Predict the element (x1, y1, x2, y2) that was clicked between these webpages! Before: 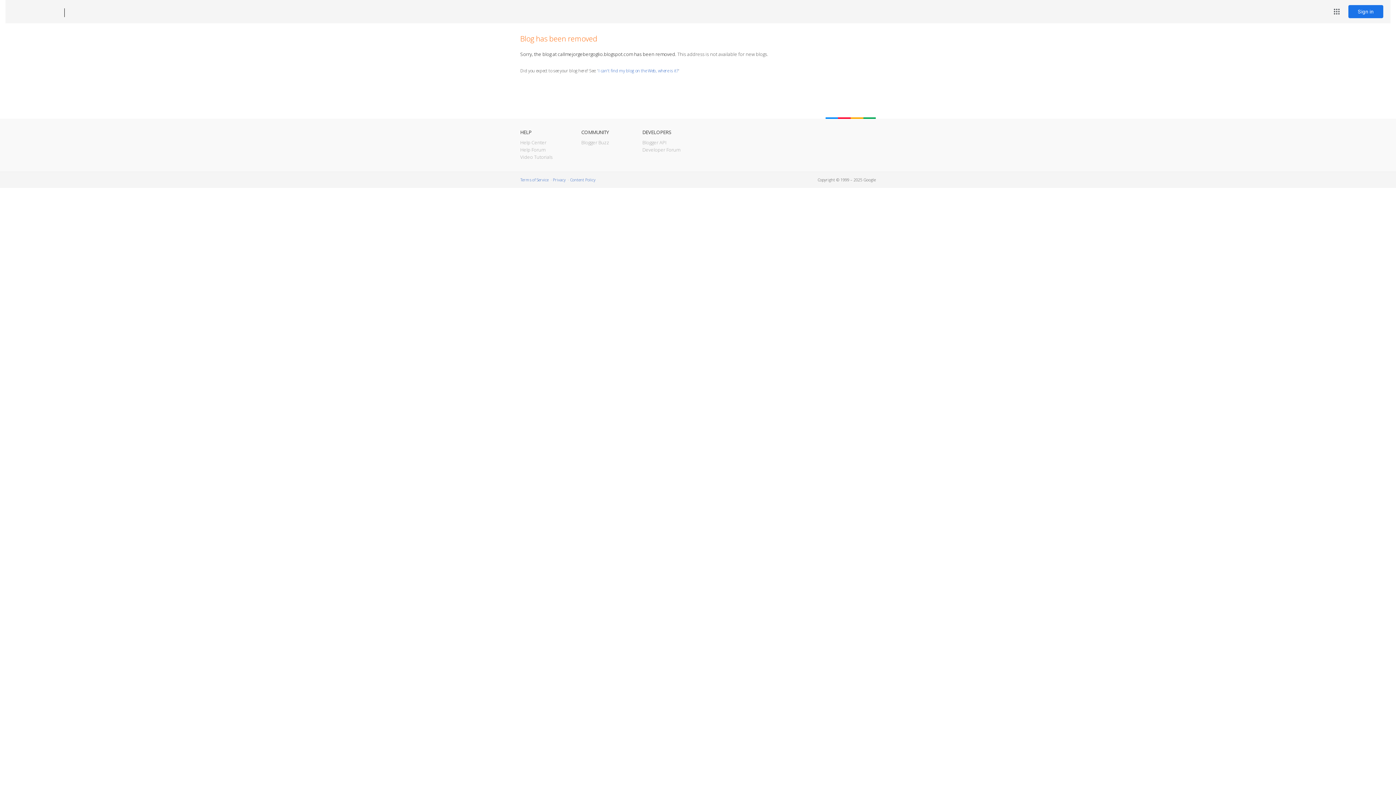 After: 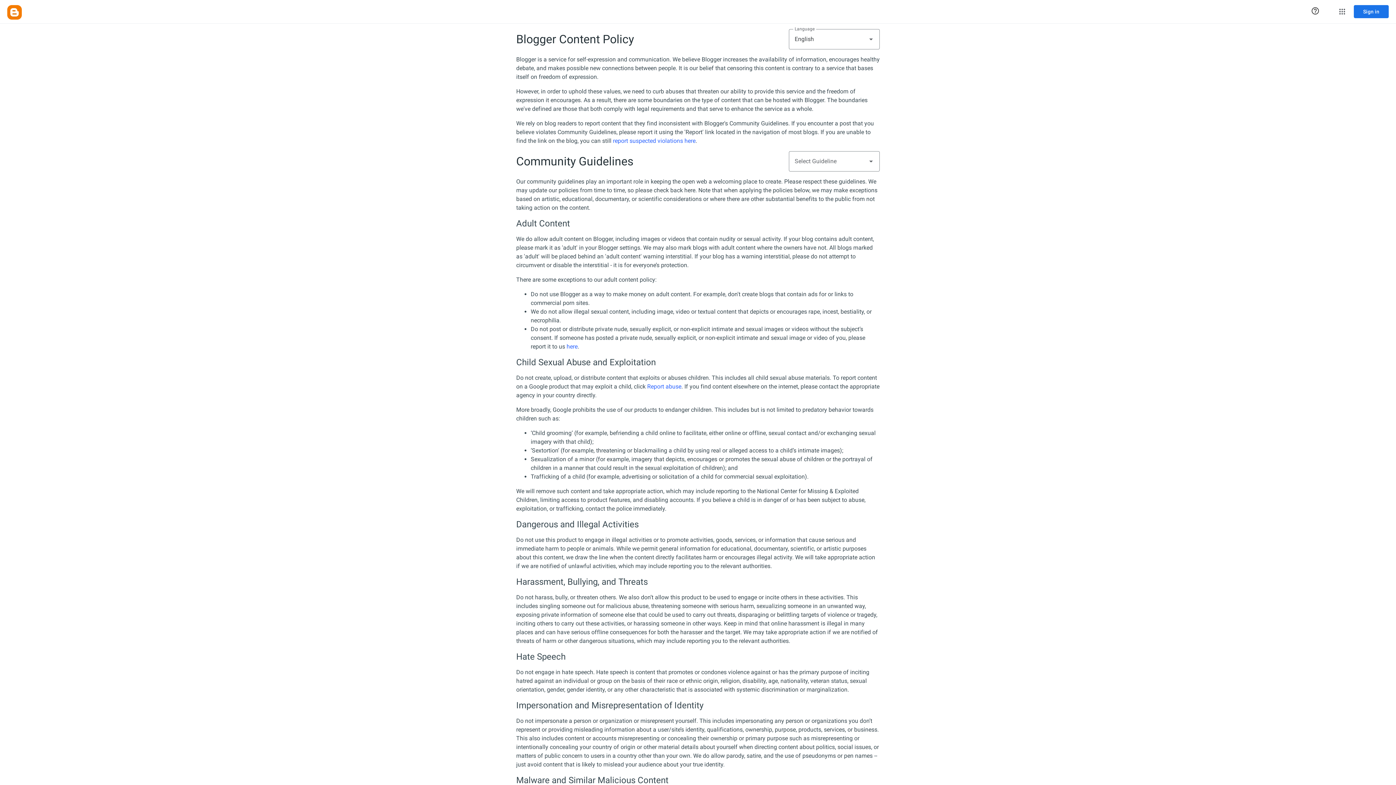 Action: label: Content Policy bbox: (570, 177, 595, 182)